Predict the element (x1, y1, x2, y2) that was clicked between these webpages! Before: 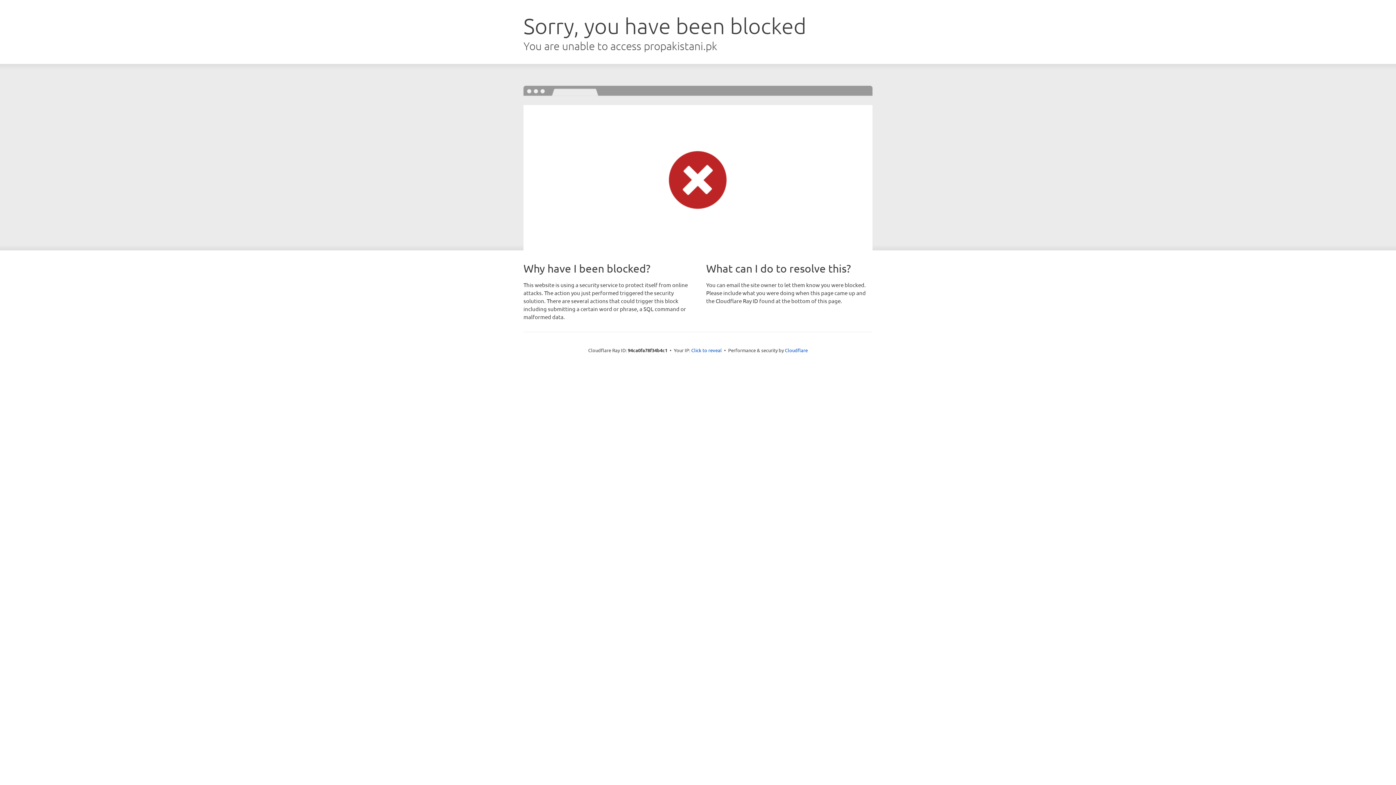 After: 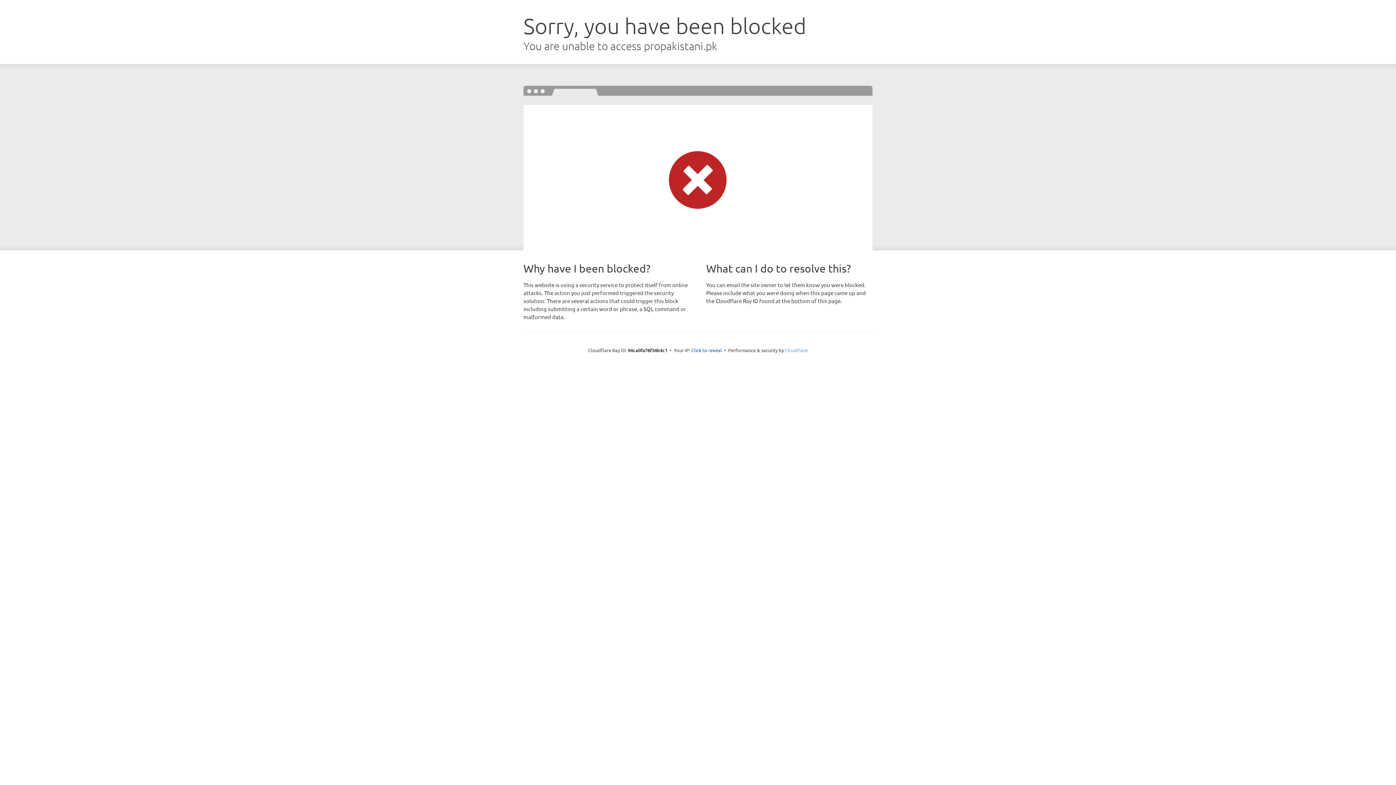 Action: label: Cloudflare bbox: (785, 347, 808, 353)